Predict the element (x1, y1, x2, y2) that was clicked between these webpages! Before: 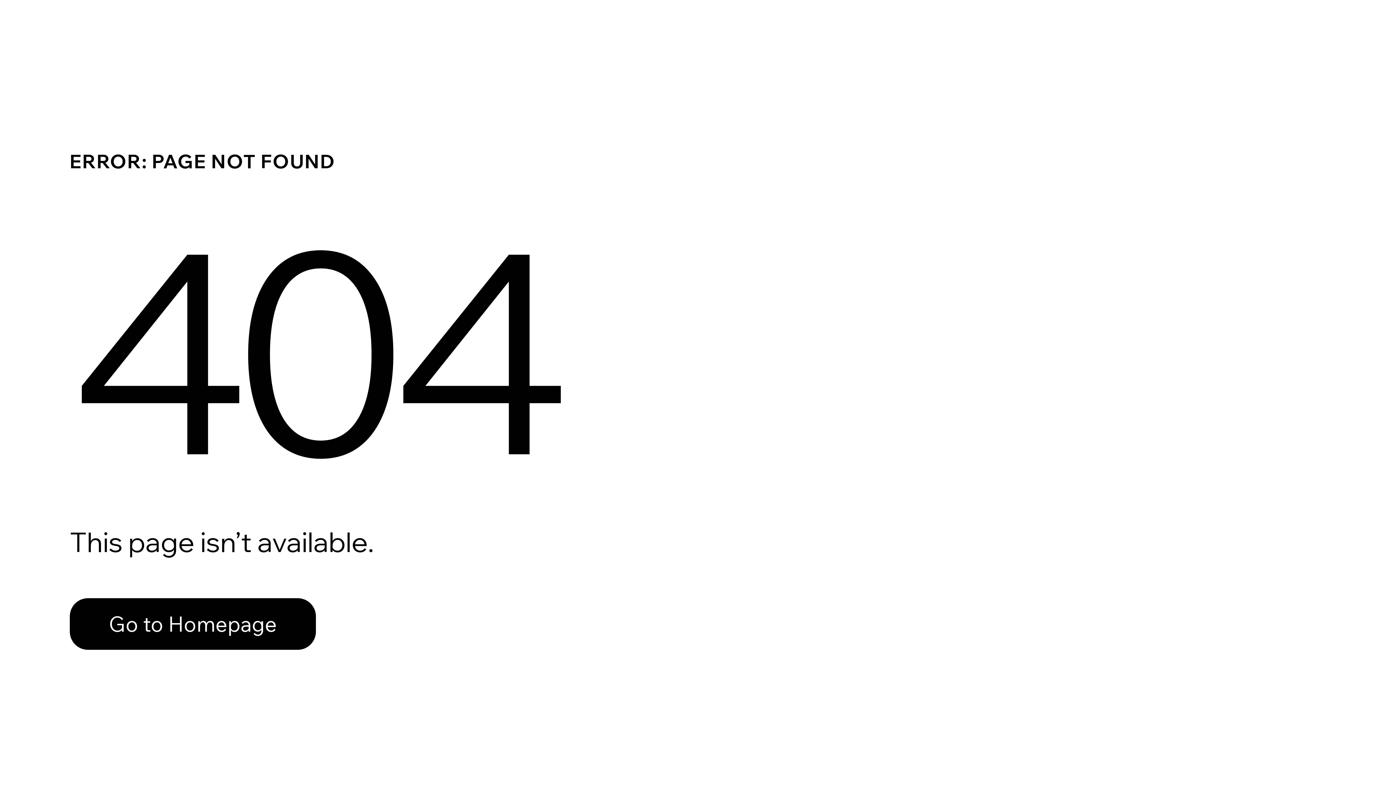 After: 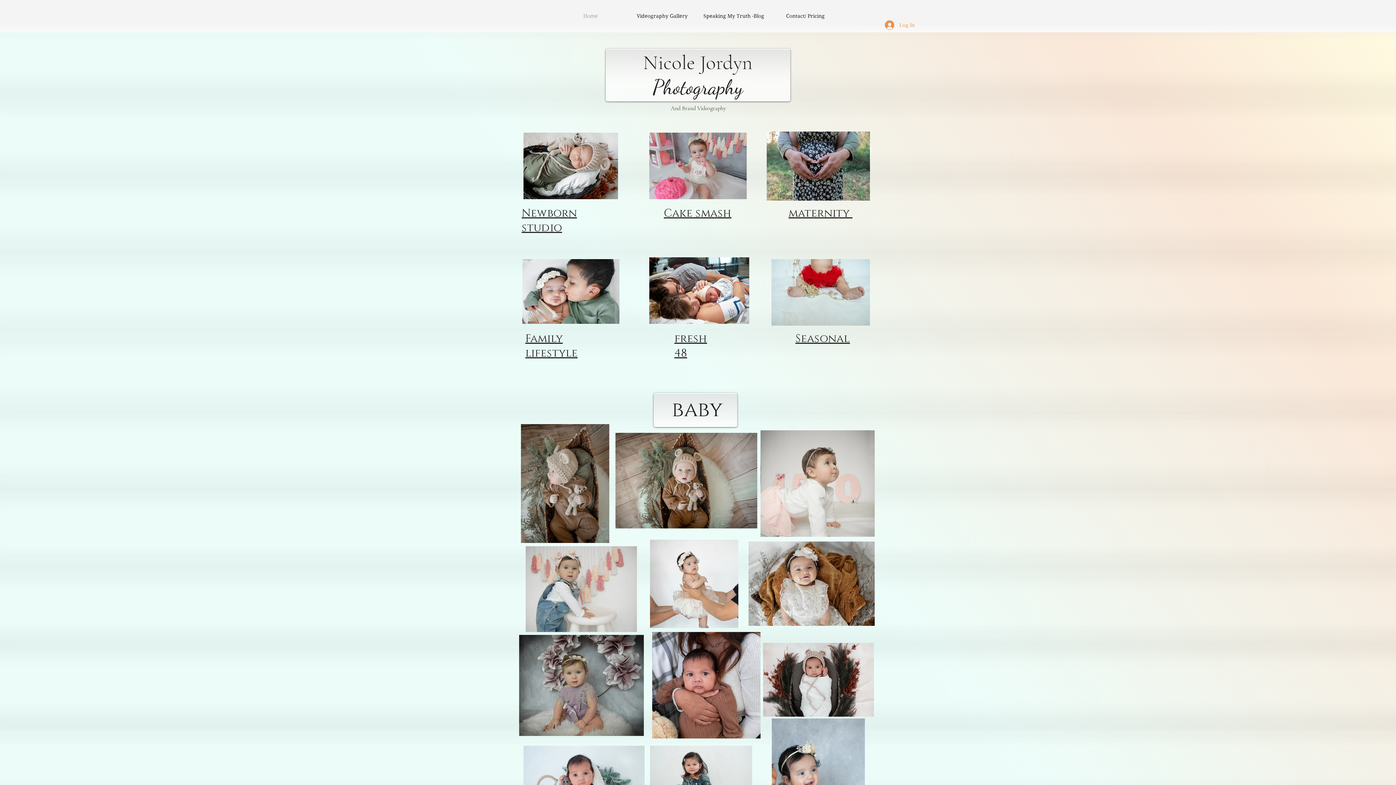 Action: bbox: (69, 582, 768, 659) label: Go to Homepage